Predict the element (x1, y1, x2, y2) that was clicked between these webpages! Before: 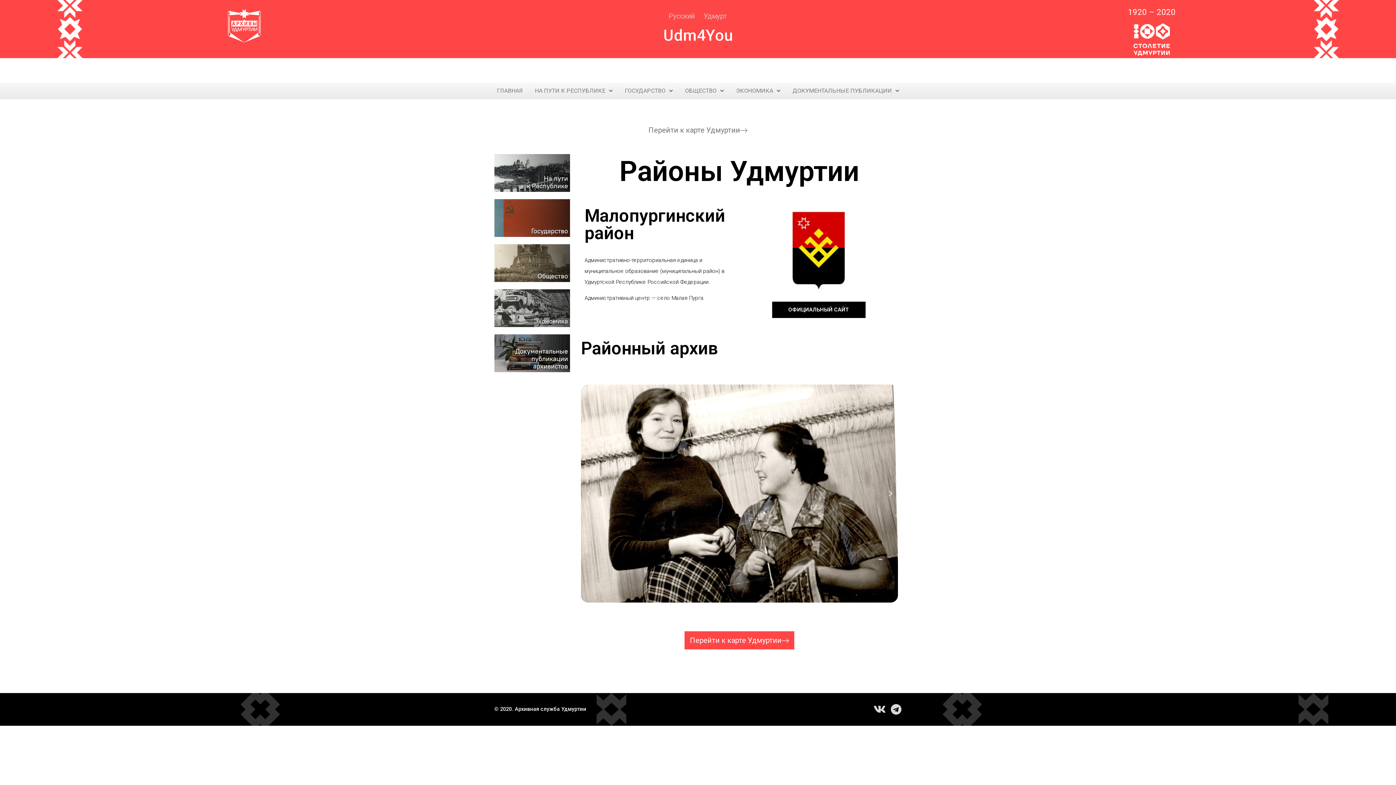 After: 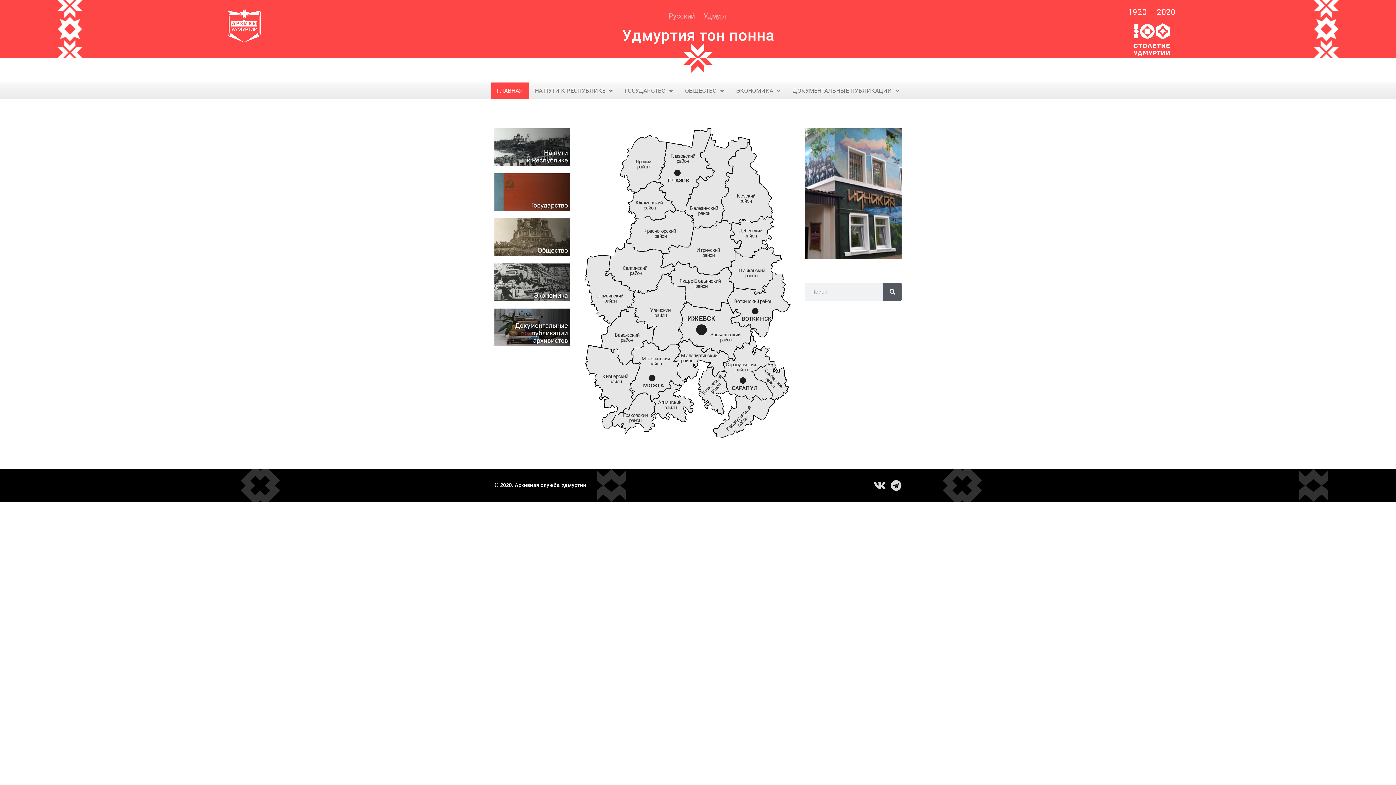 Action: bbox: (490, 82, 528, 99) label: ГЛАВНАЯ